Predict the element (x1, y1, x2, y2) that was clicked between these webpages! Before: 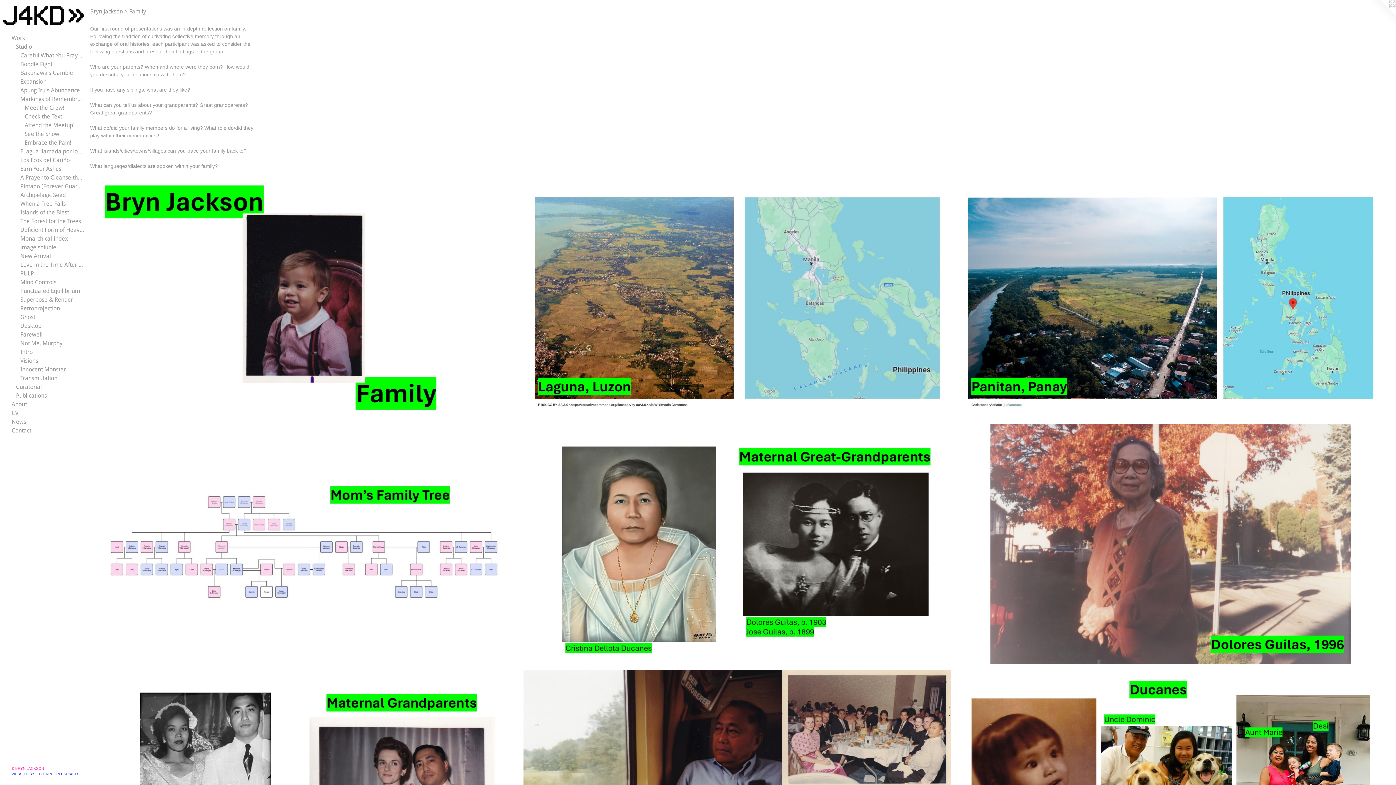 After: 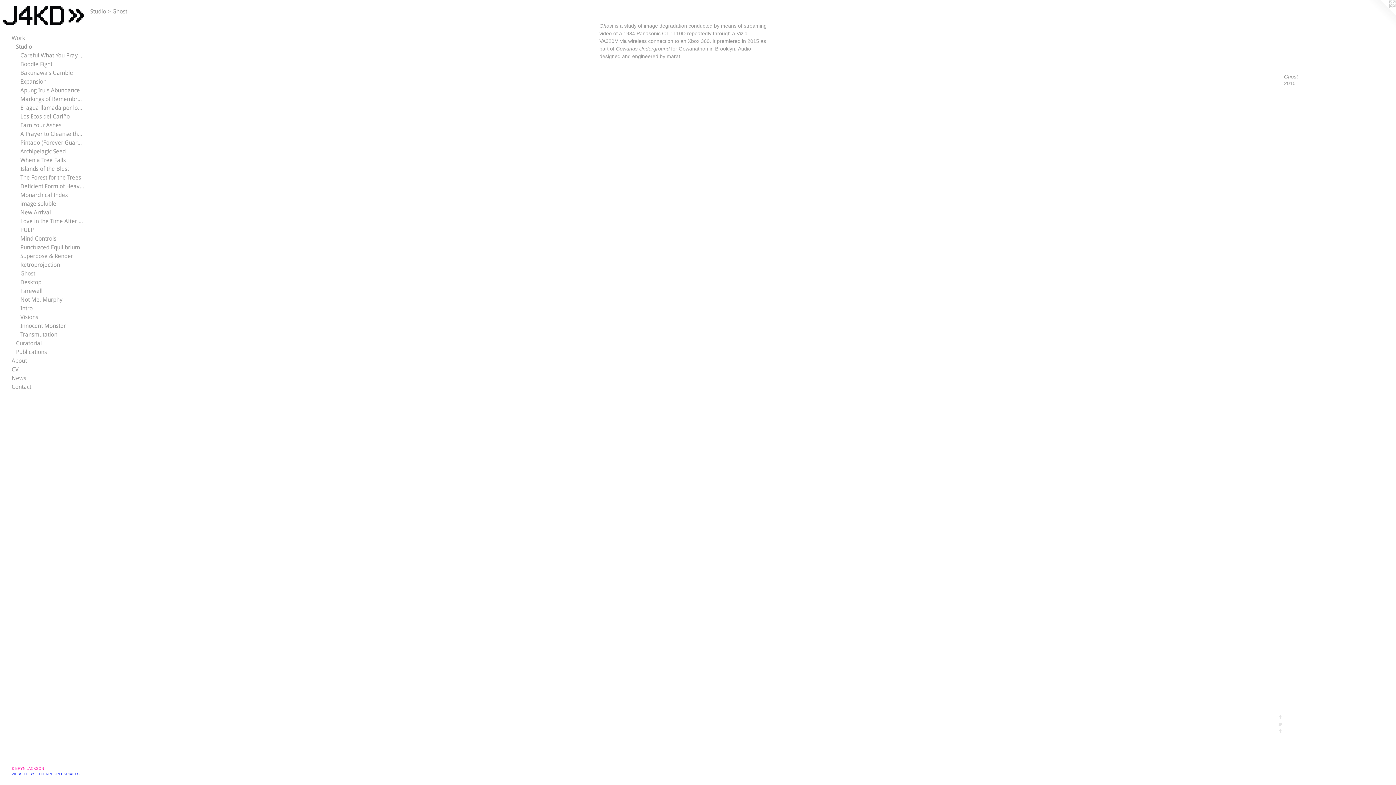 Action: label: Ghost bbox: (20, 313, 84, 321)